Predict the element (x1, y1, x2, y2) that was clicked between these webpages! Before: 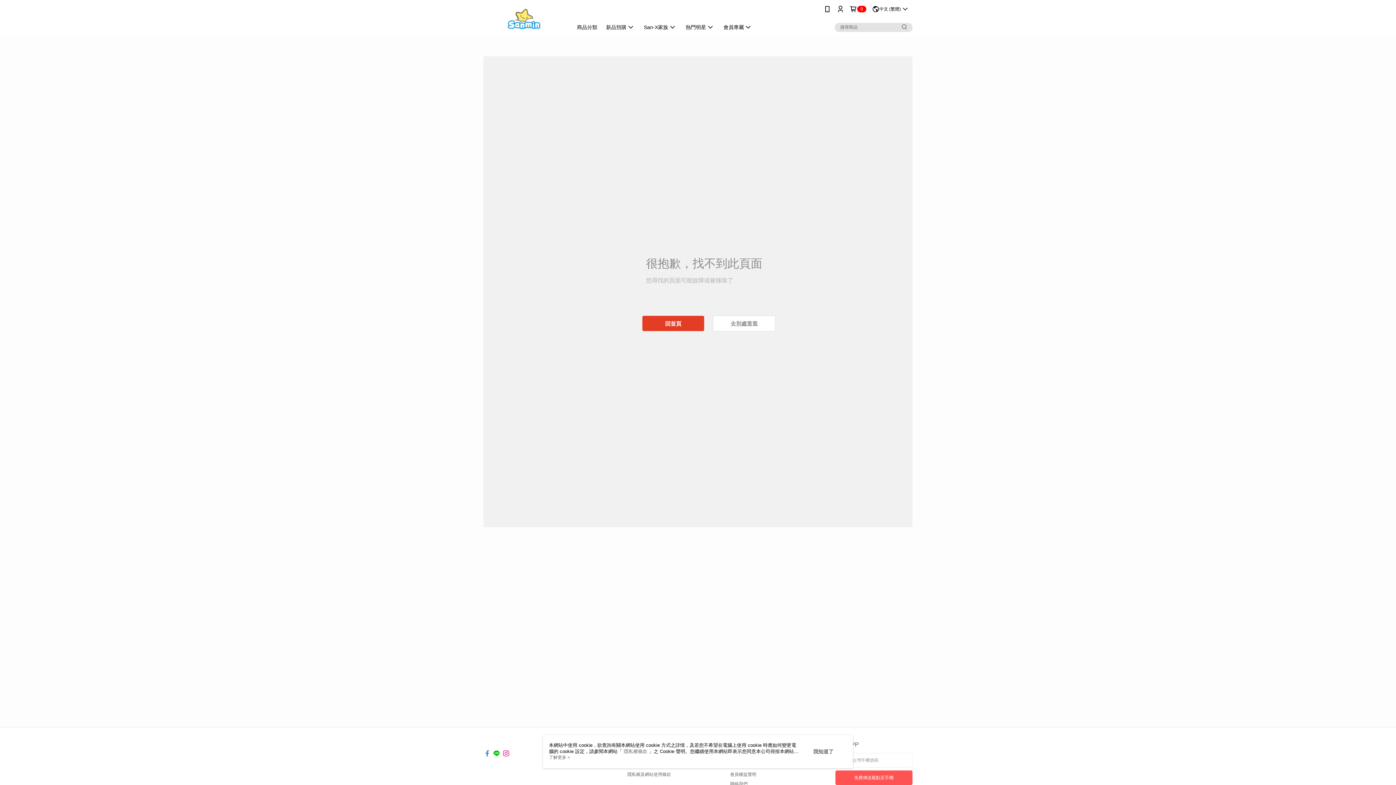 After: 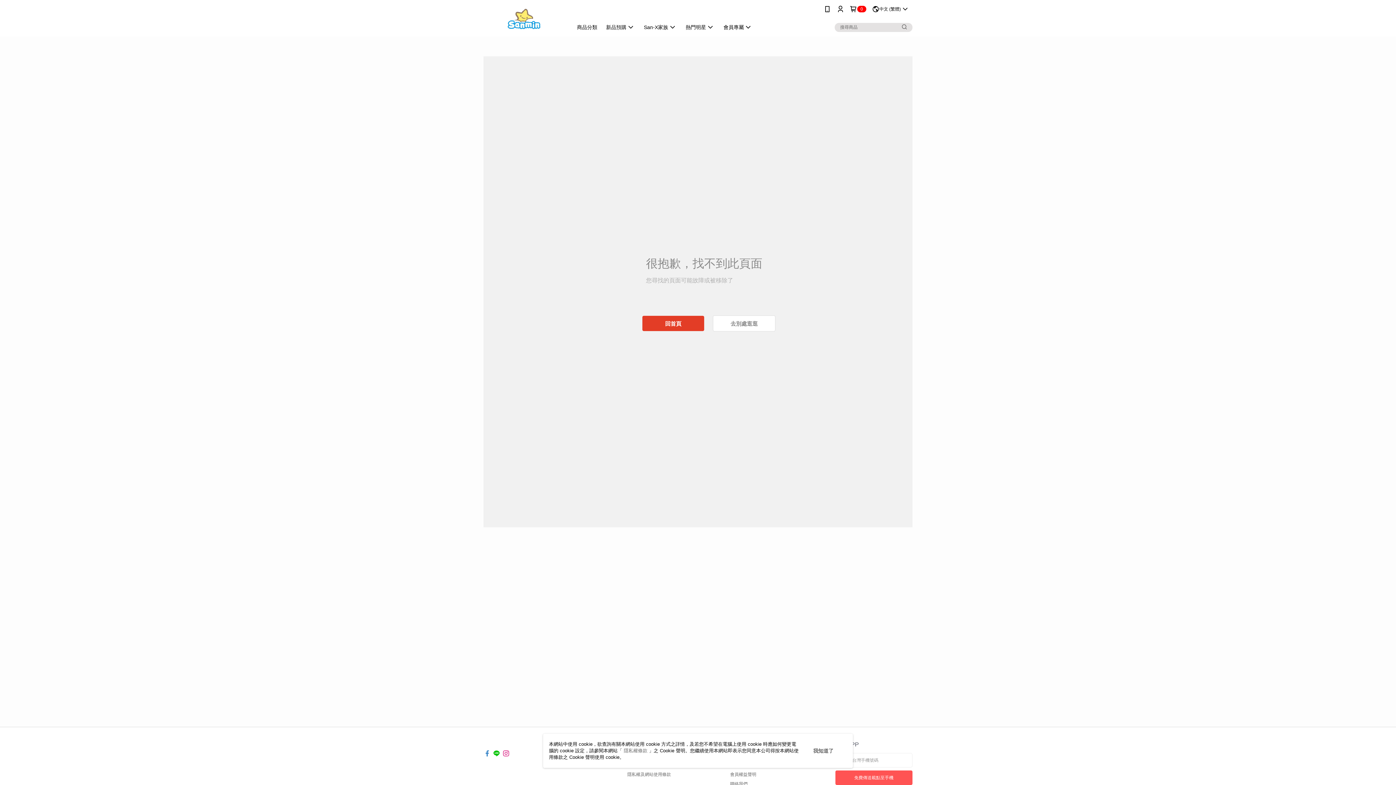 Action: bbox: (549, 755, 570, 760) label: 了解更多 >